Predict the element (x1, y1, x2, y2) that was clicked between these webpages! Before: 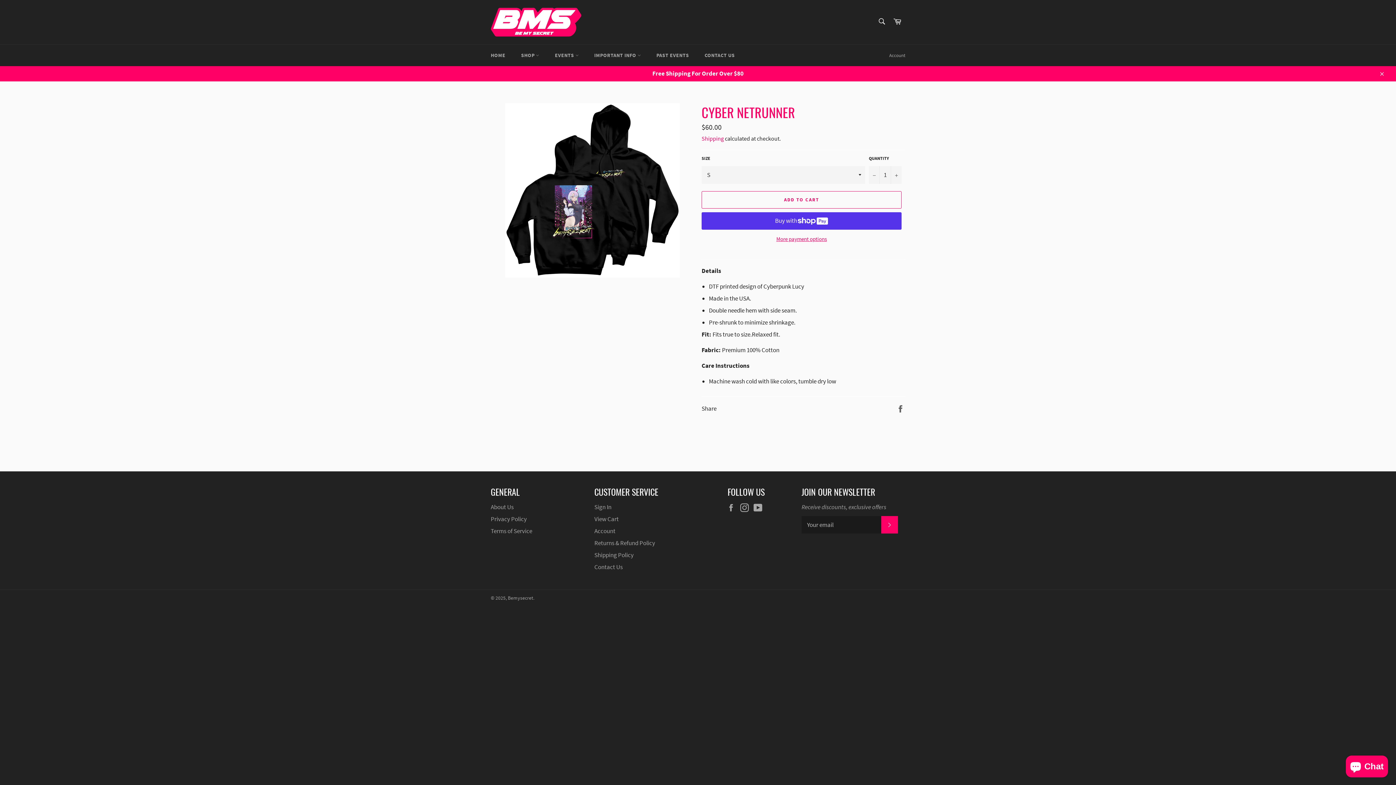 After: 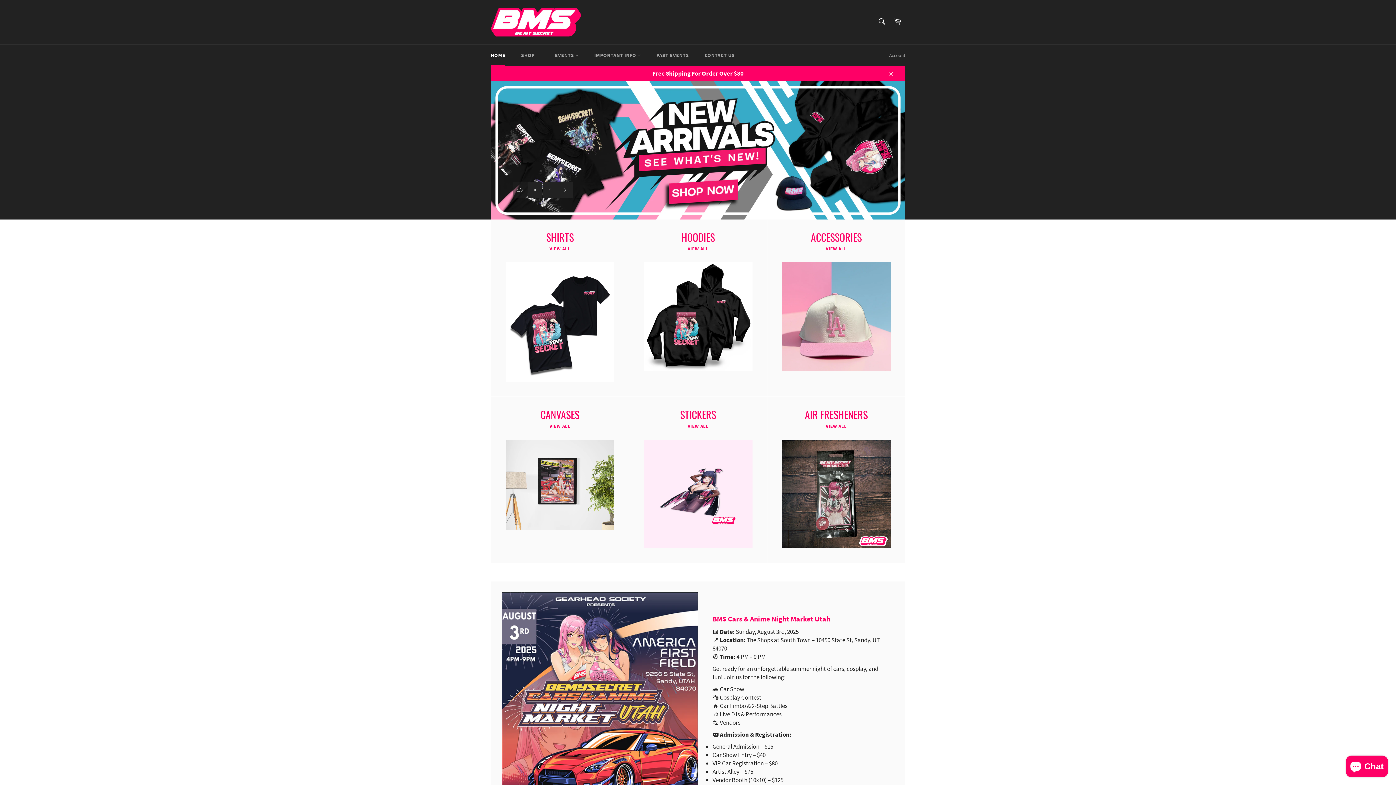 Action: label: Bemysecret bbox: (508, 595, 533, 601)